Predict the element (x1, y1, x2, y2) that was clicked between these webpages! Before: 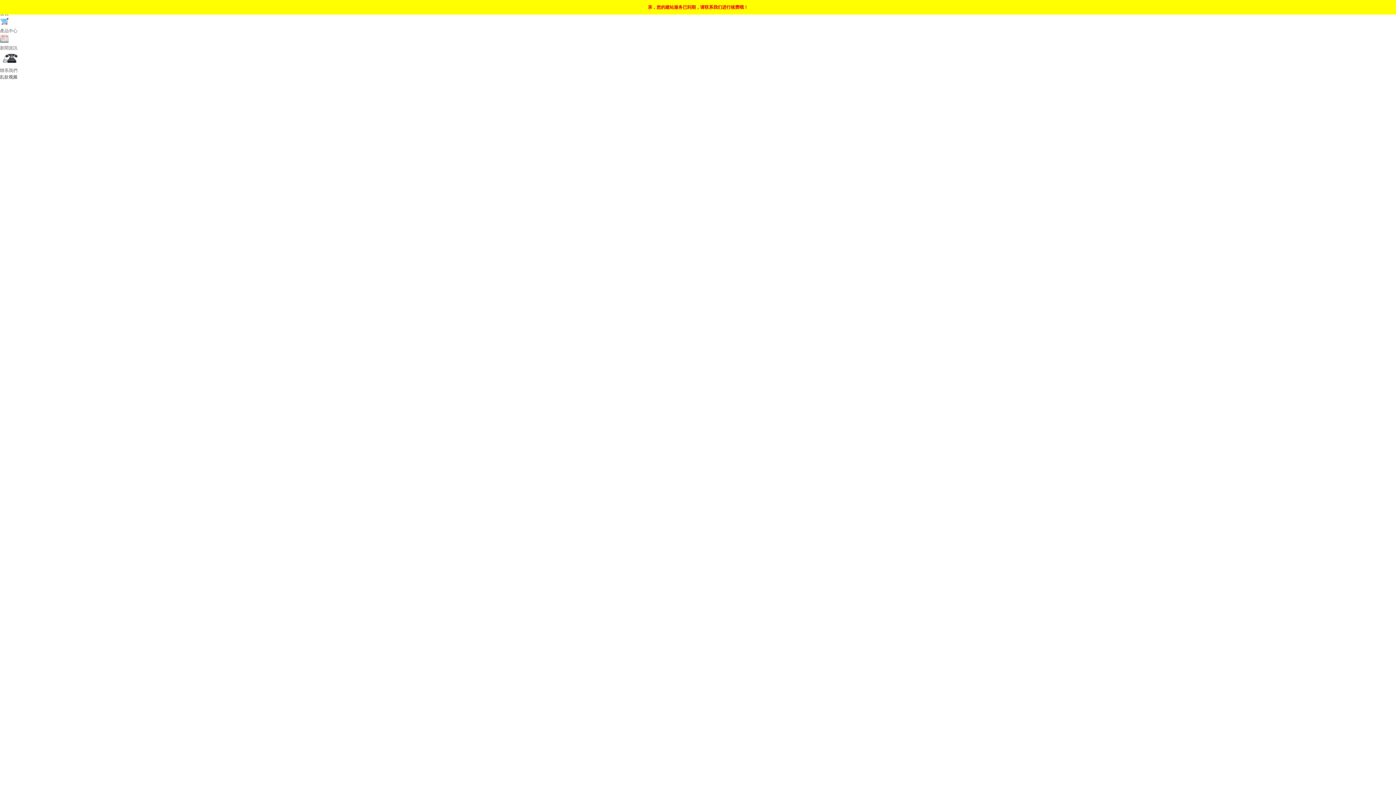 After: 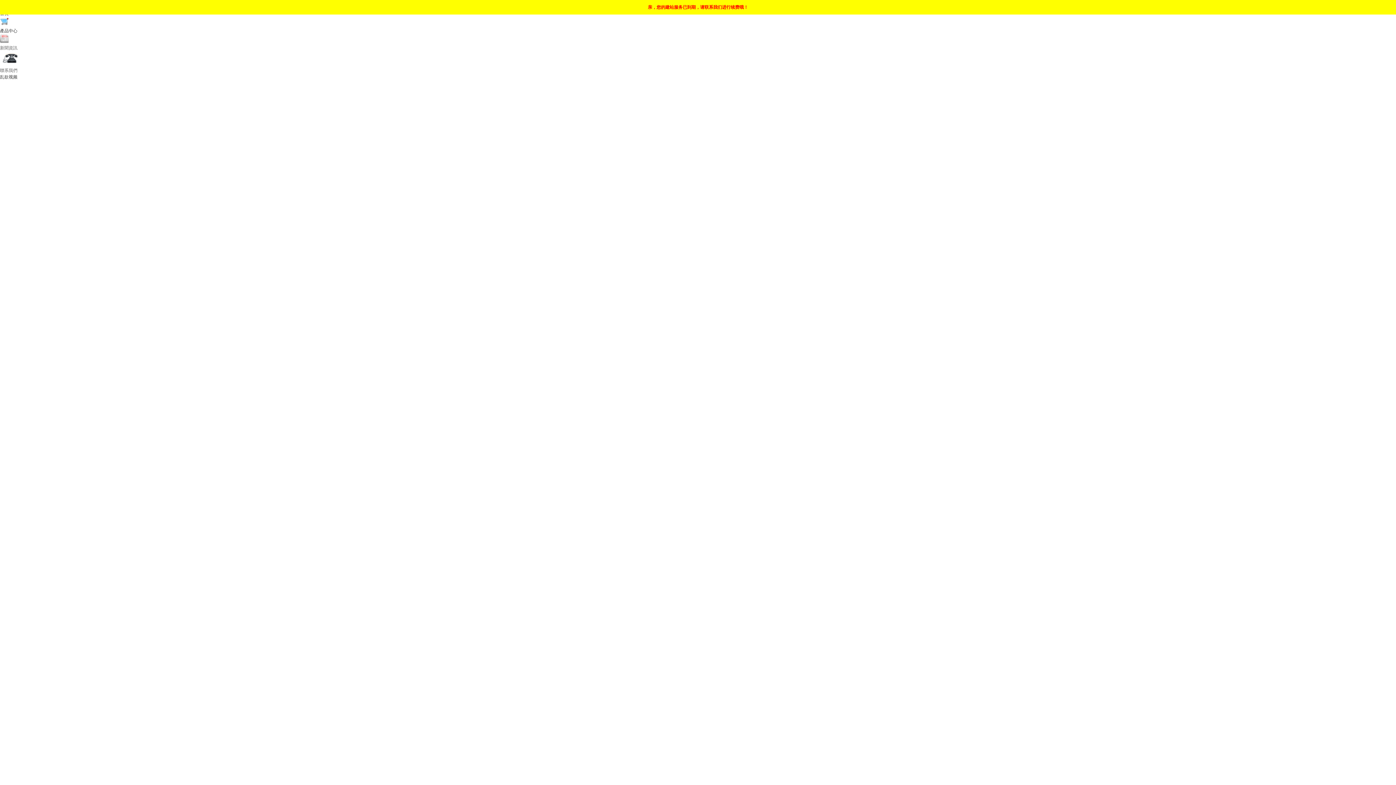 Action: bbox: (0, 17, 1396, 34) label: 產品中心